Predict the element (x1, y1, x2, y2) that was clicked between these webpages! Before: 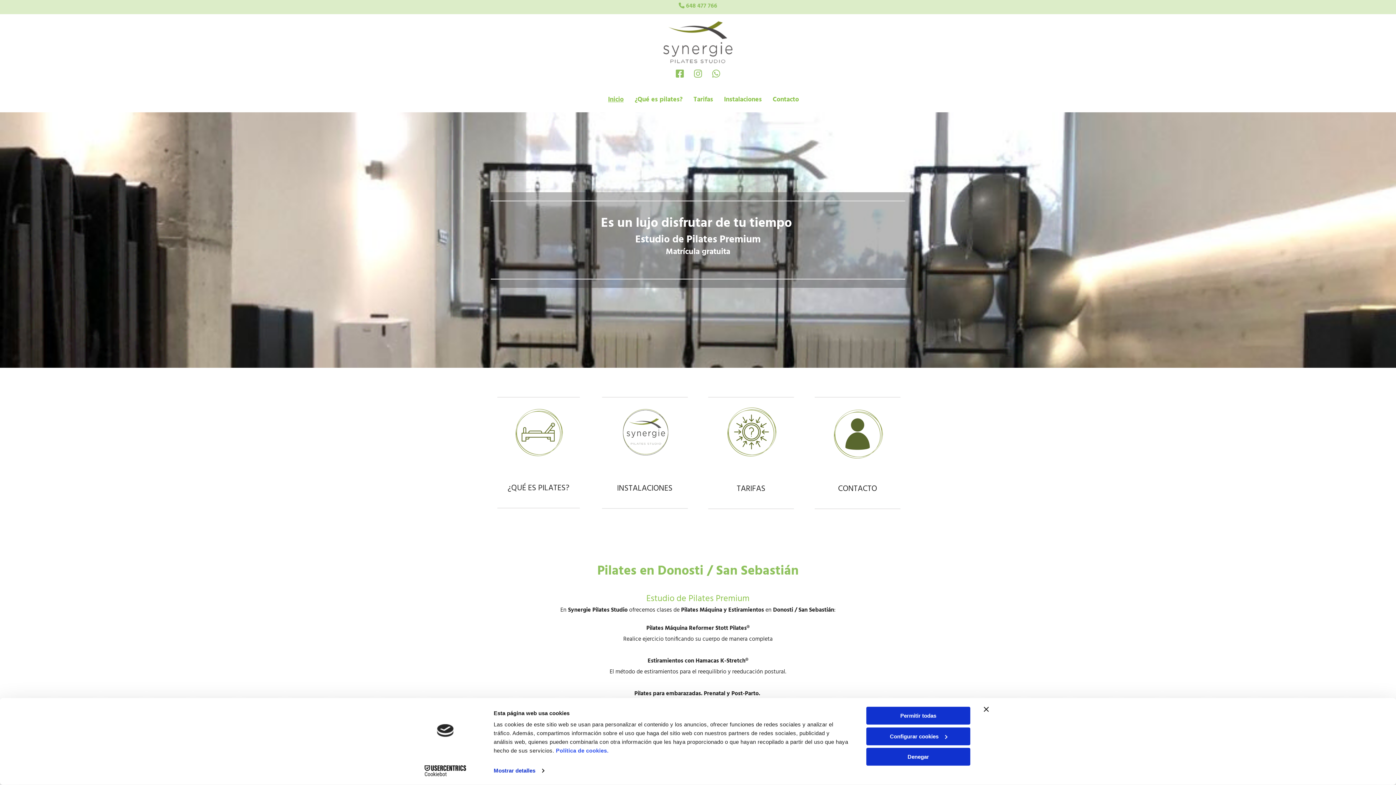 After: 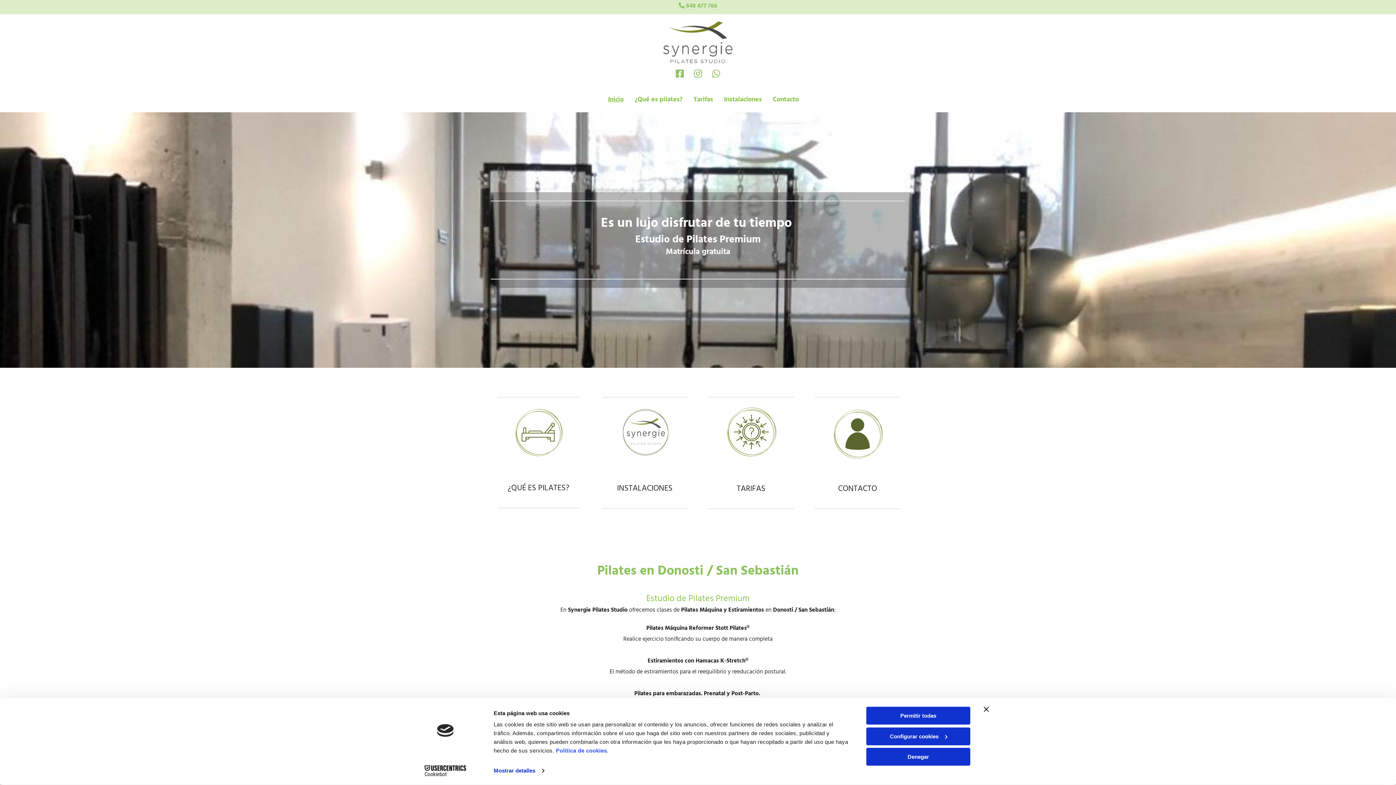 Action: bbox: (703, 401, 799, 462)